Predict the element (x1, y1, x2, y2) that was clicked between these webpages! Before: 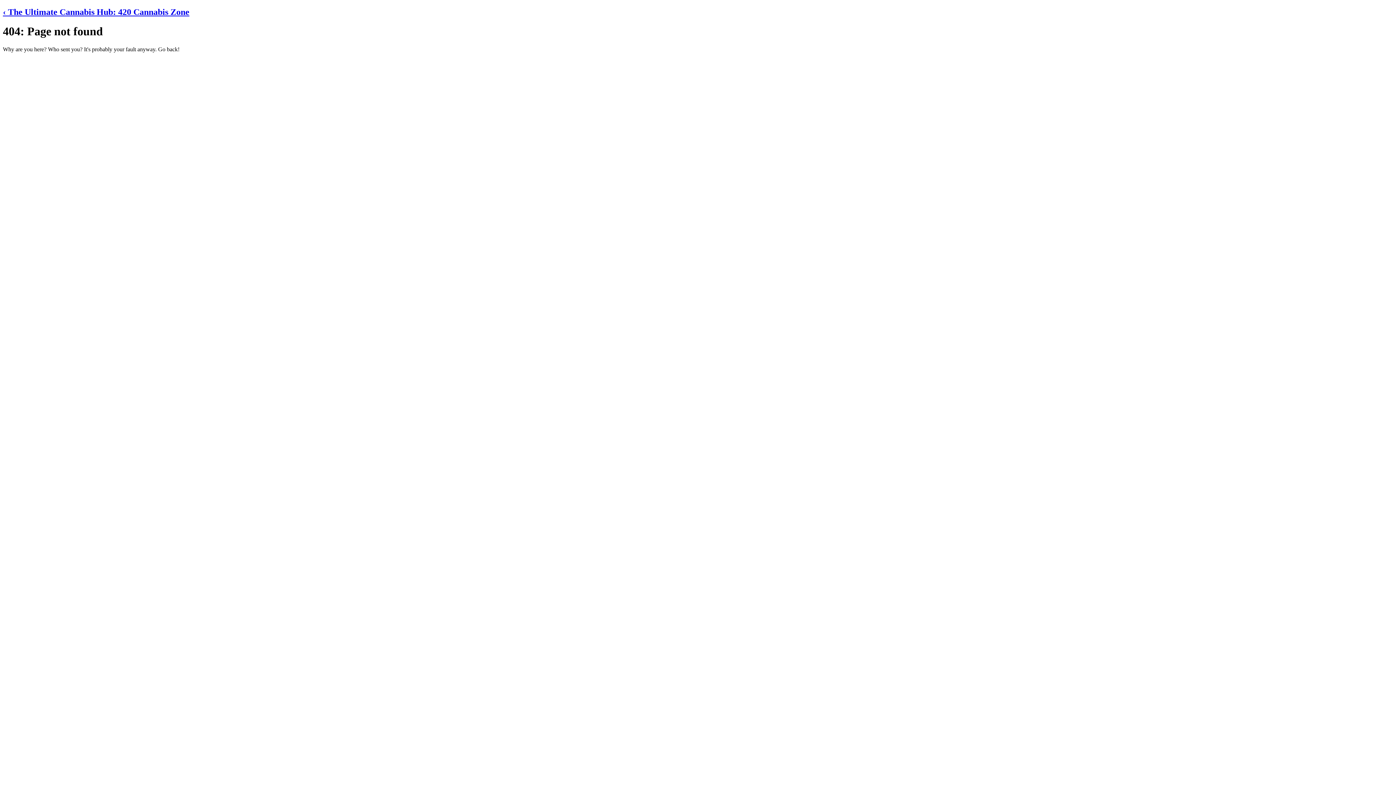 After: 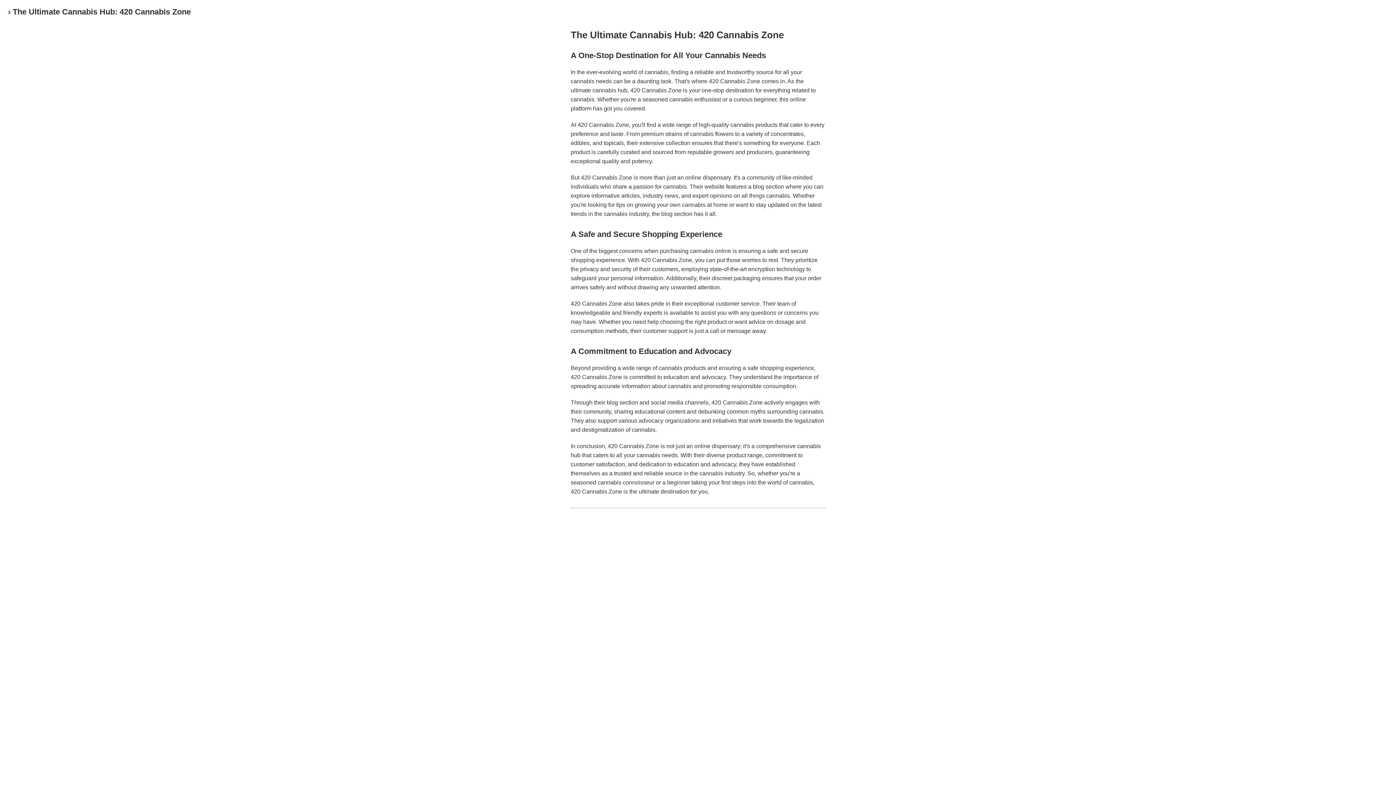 Action: label: ‹ The Ultimate Cannabis Hub: 420 Cannabis Zone bbox: (2, 7, 189, 16)